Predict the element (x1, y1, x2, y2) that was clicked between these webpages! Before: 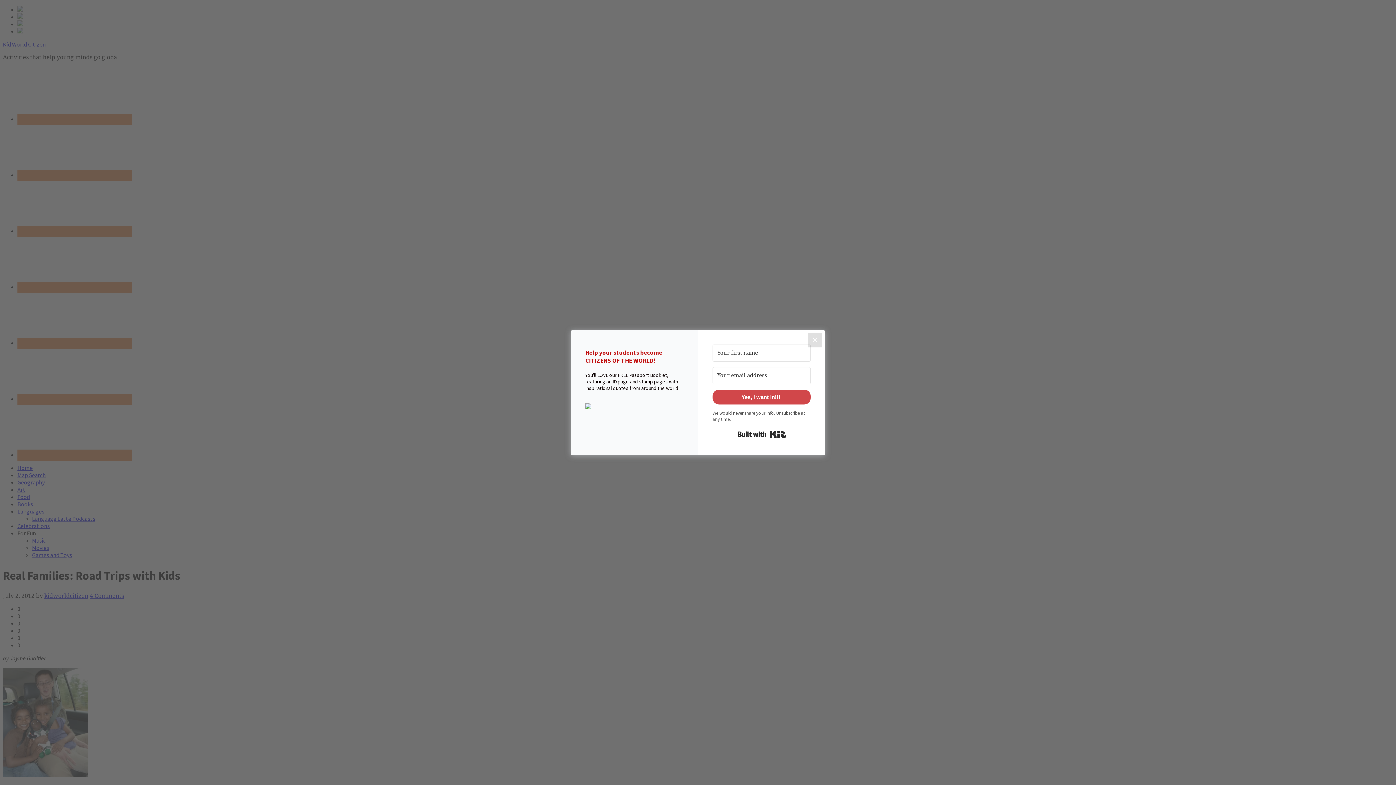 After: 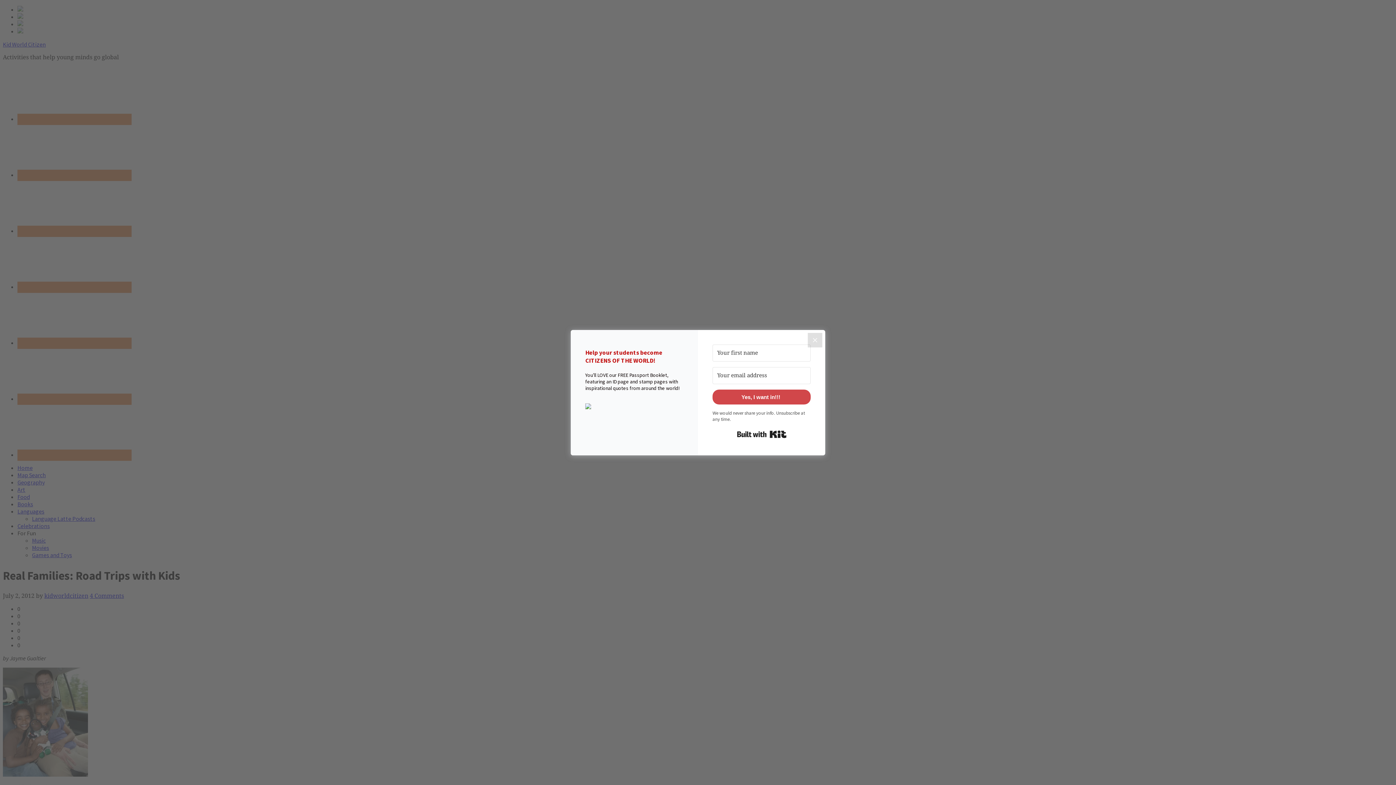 Action: bbox: (737, 427, 786, 440) label: Built with Kit